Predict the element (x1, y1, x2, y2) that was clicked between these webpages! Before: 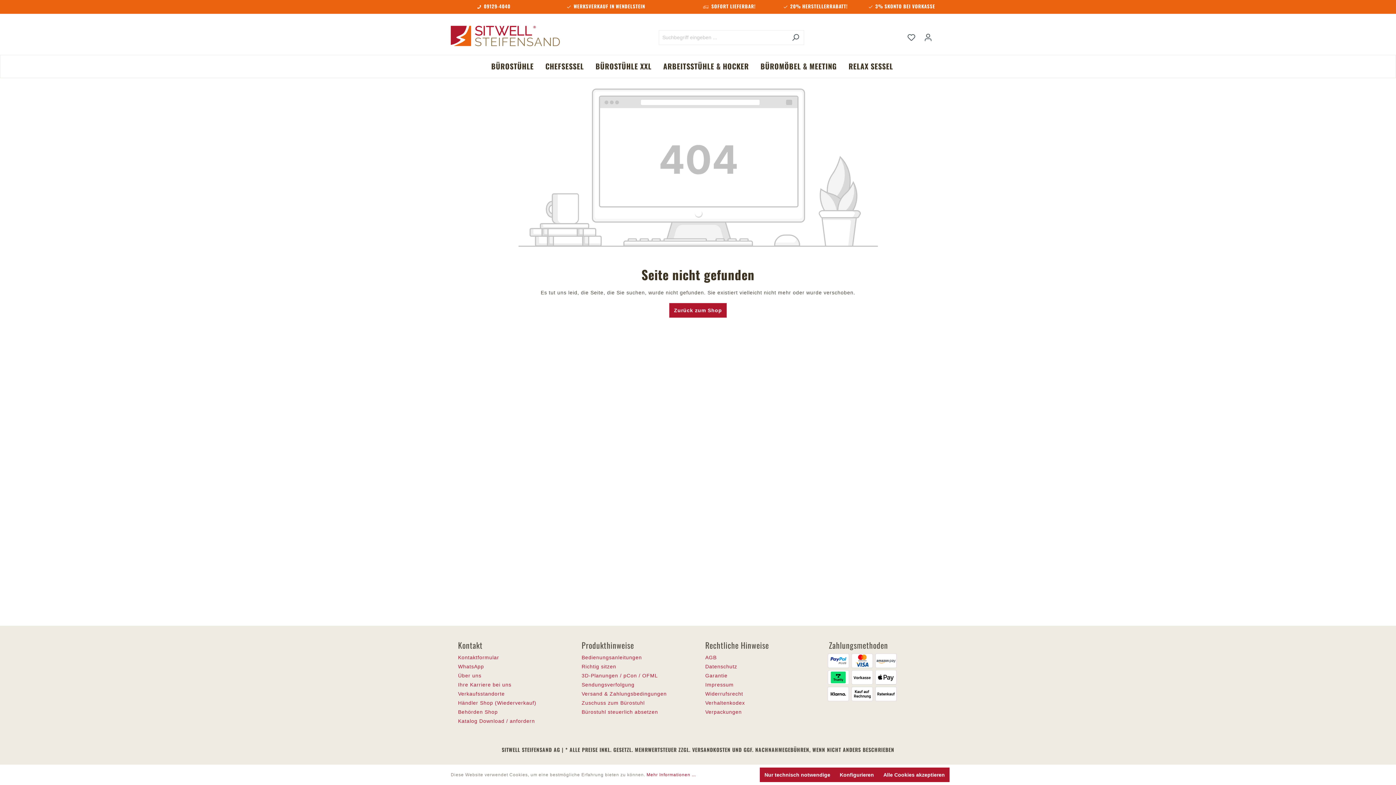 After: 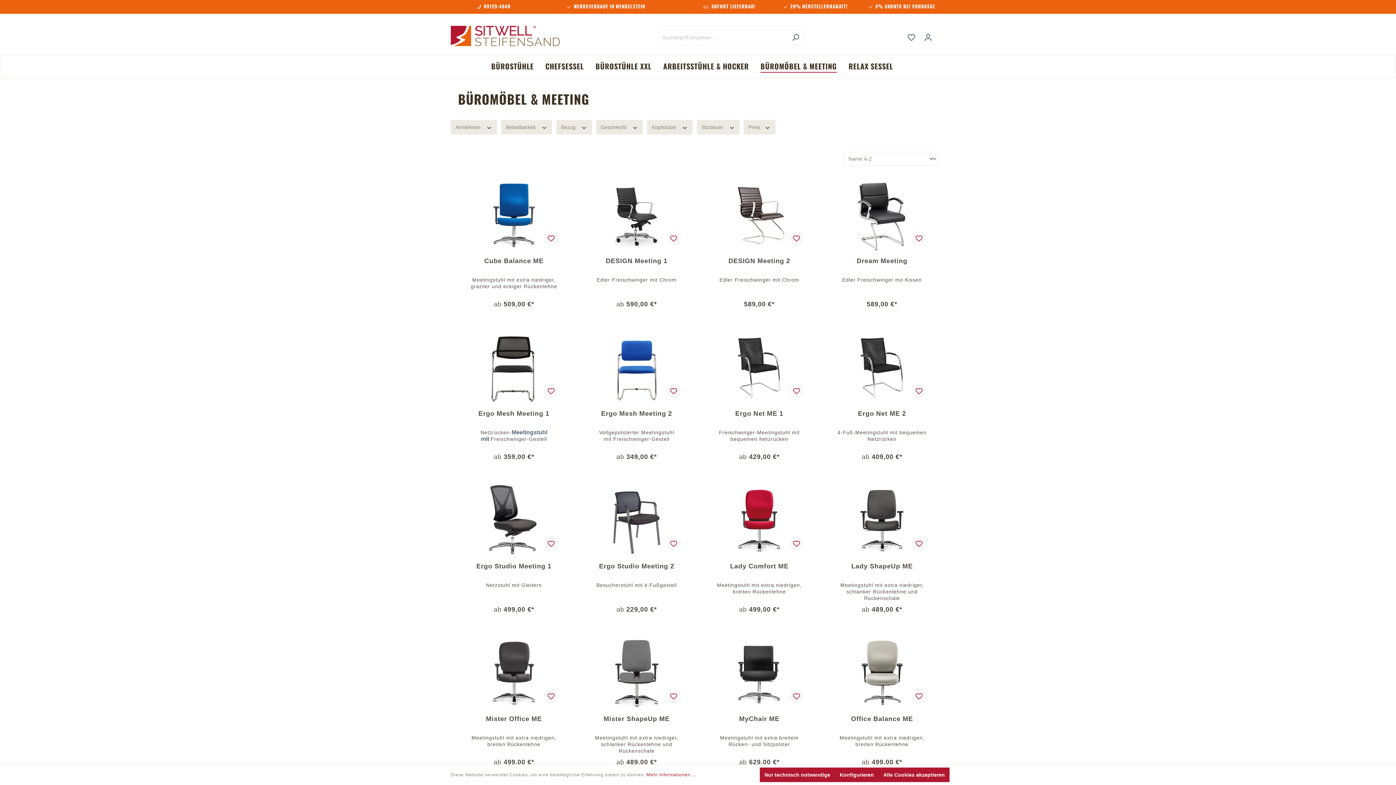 Action: bbox: (757, 55, 852, 77) label: BÜROMÖBEL & MEETING